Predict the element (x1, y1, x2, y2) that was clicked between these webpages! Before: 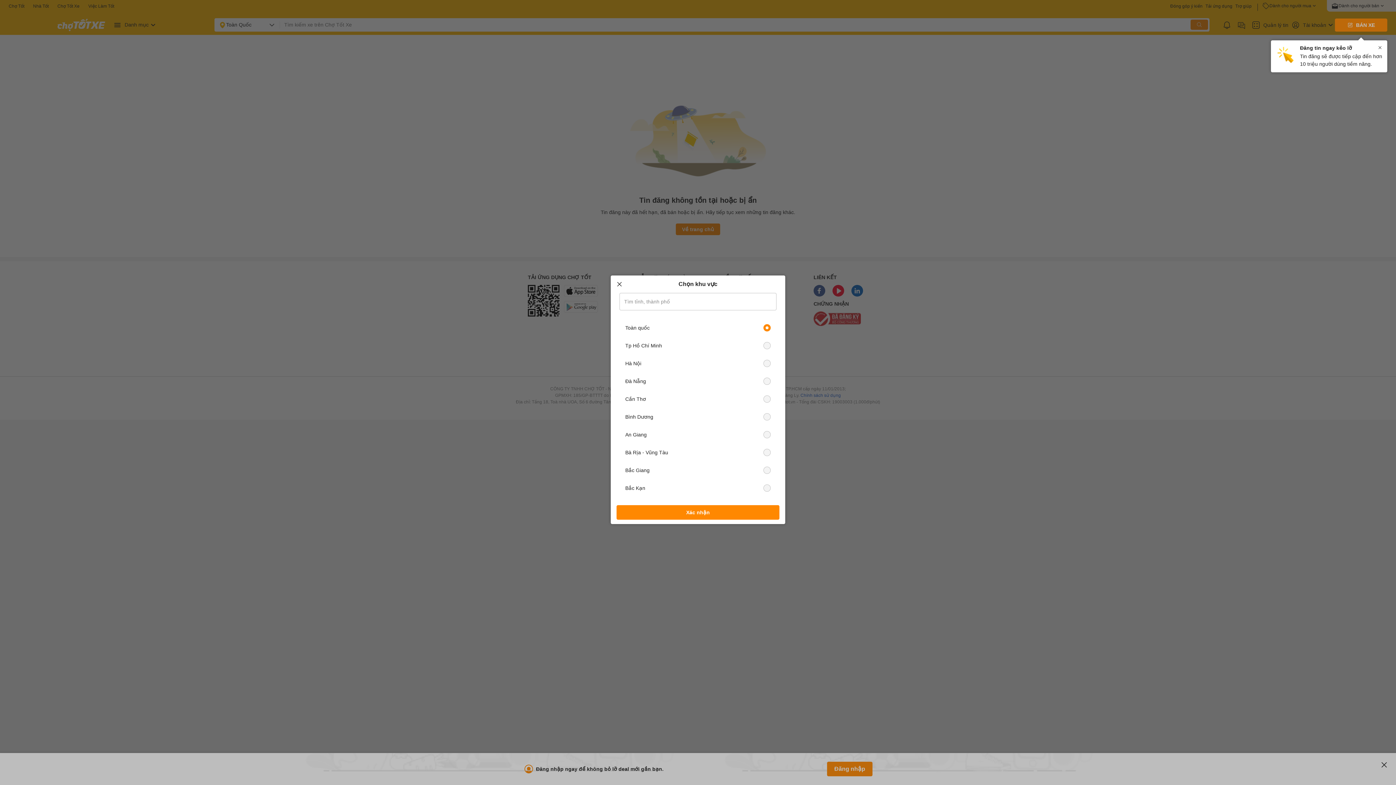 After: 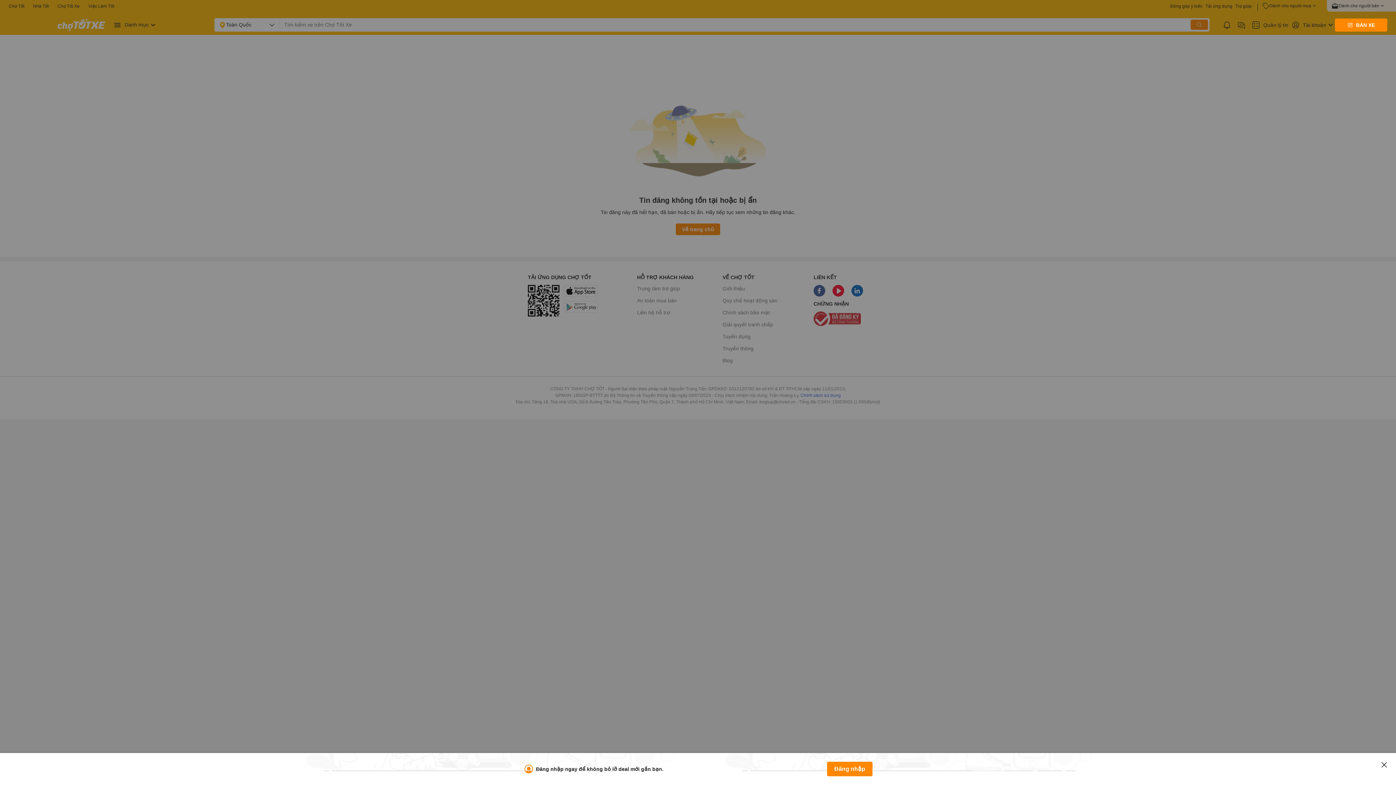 Action: bbox: (616, 505, 779, 520) label: Xác nhận